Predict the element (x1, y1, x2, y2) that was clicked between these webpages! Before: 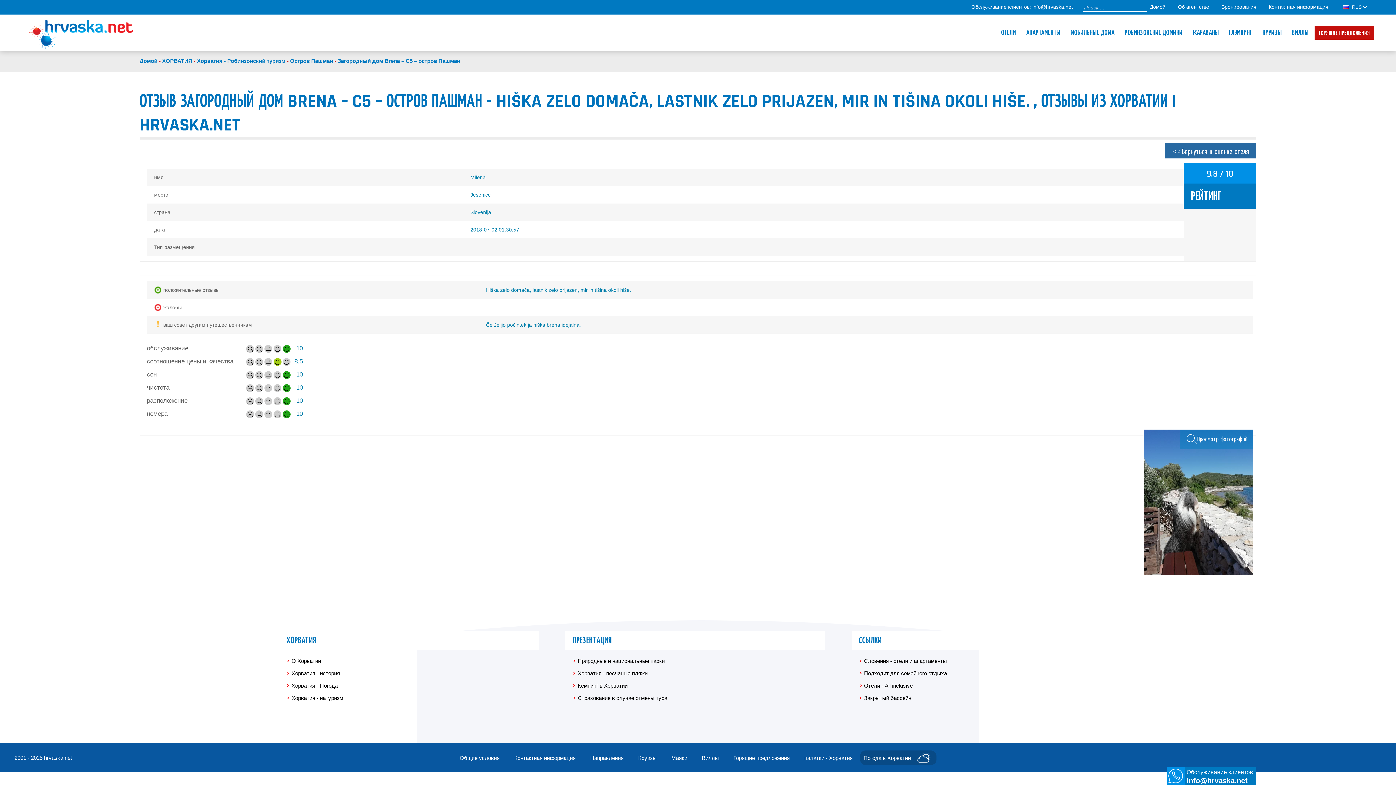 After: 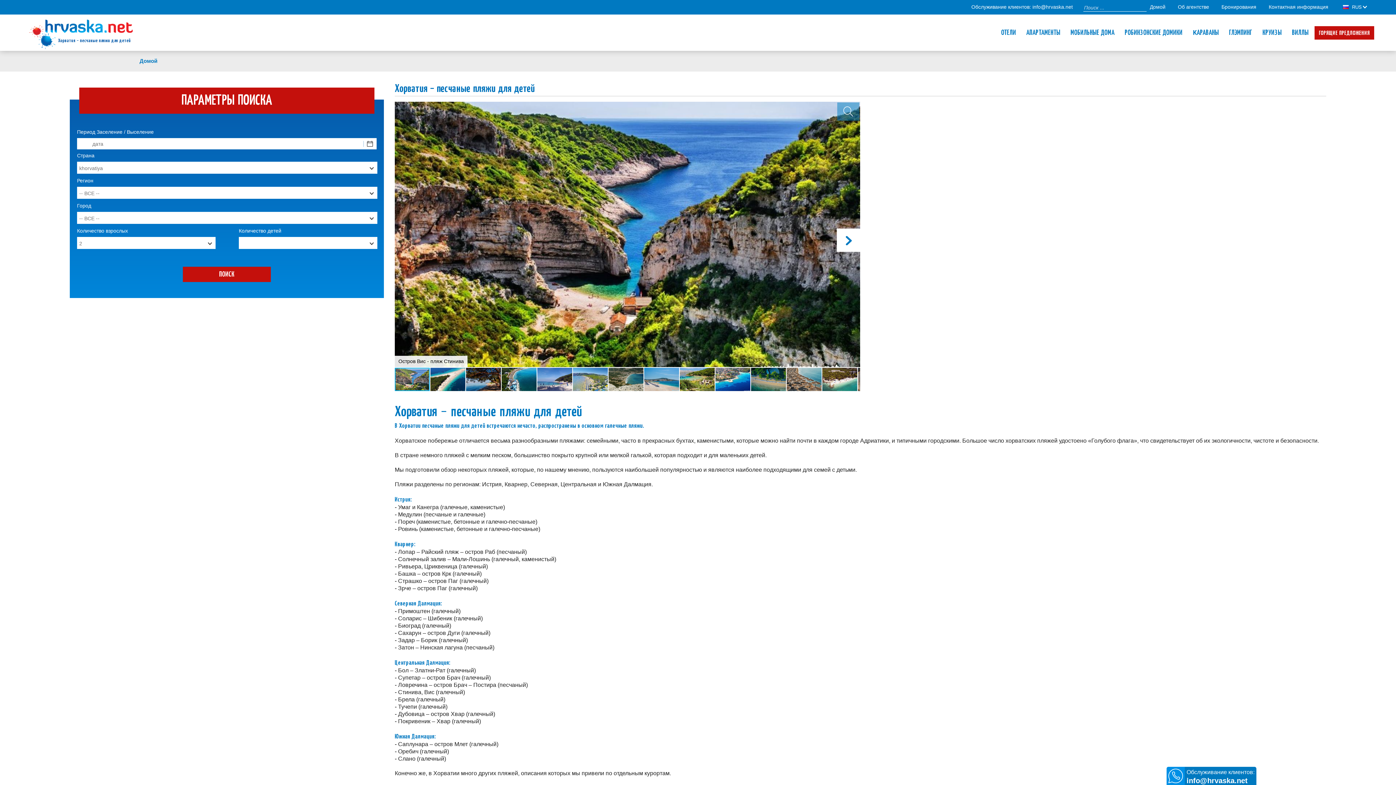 Action: bbox: (577, 670, 647, 676) label: Хорватия - песчаные пляжи